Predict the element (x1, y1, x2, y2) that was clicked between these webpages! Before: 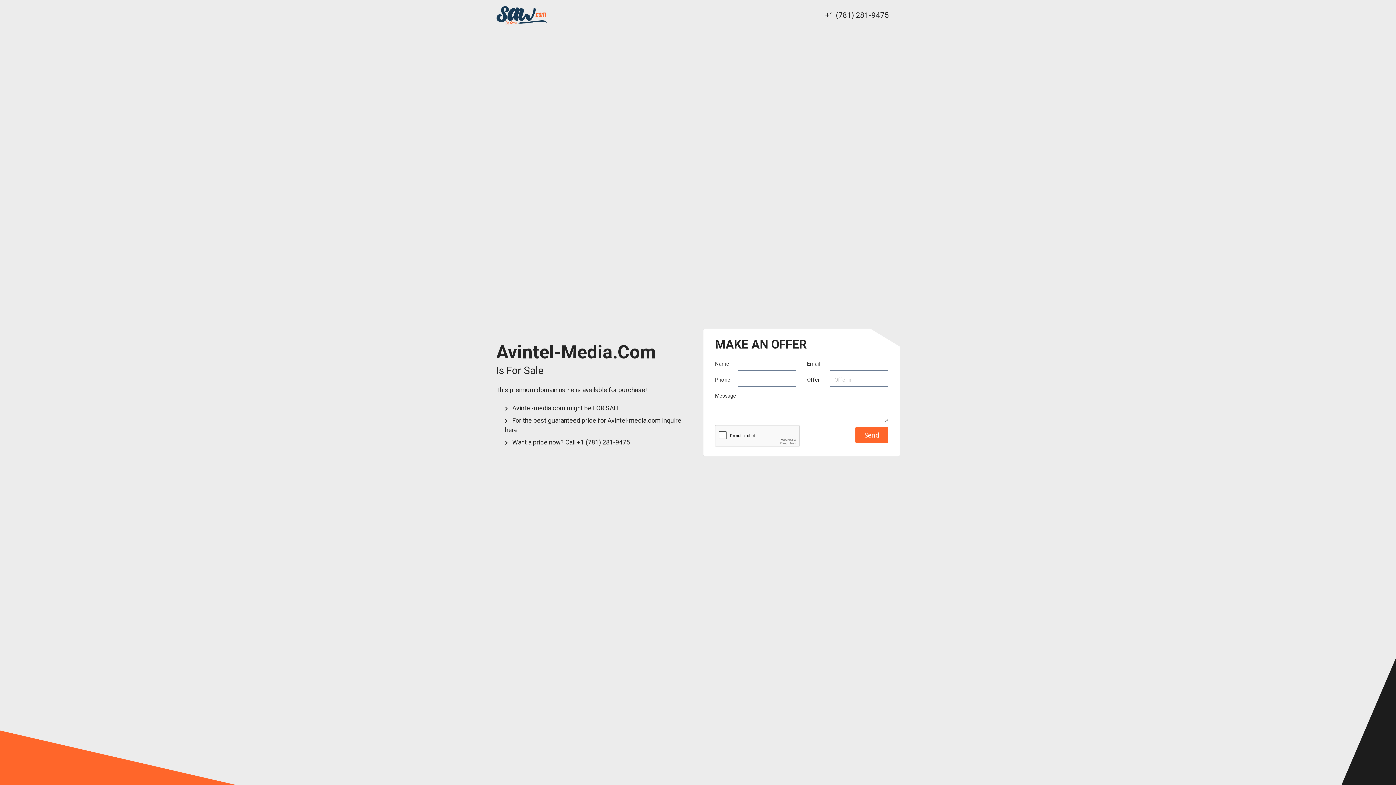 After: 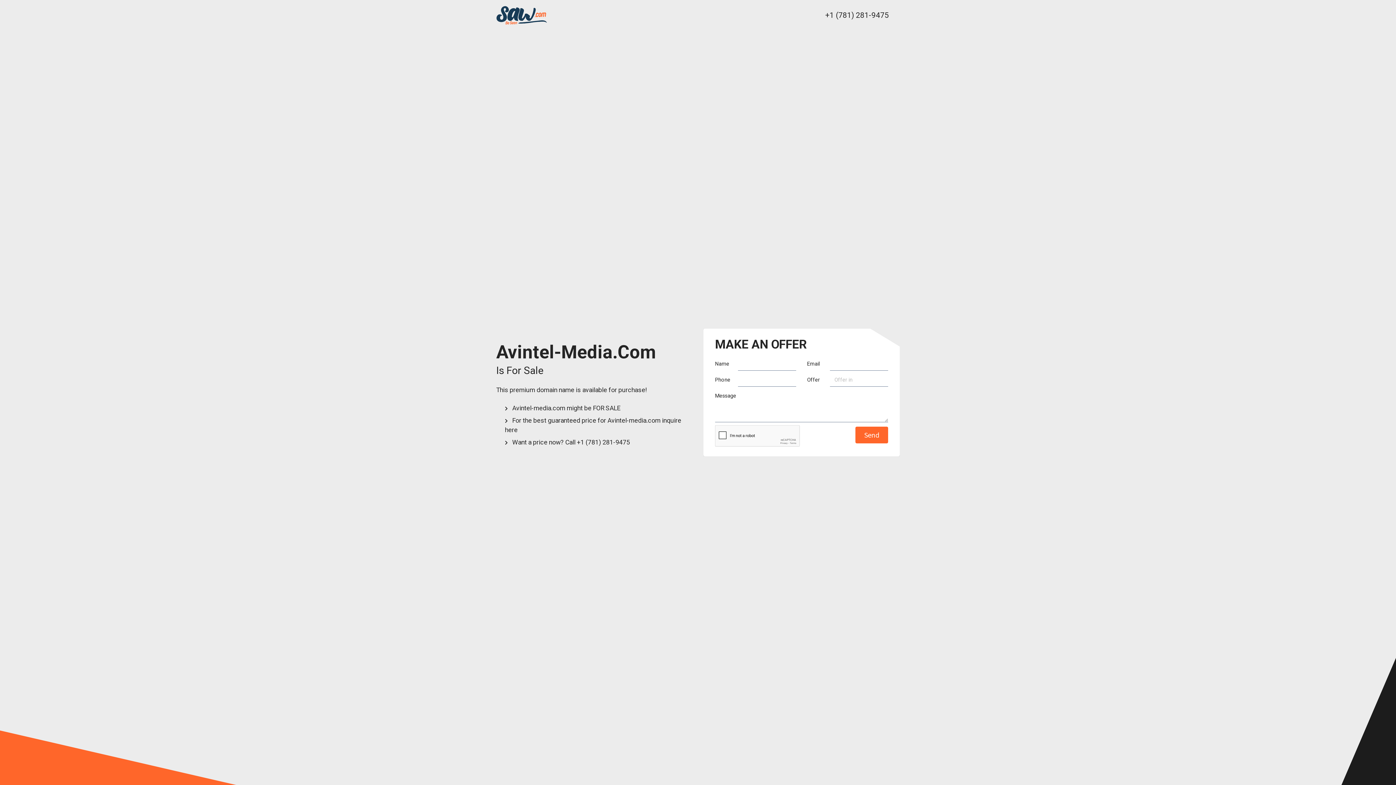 Action: label: +1 (781) 281-9475 bbox: (825, 10, 889, 19)